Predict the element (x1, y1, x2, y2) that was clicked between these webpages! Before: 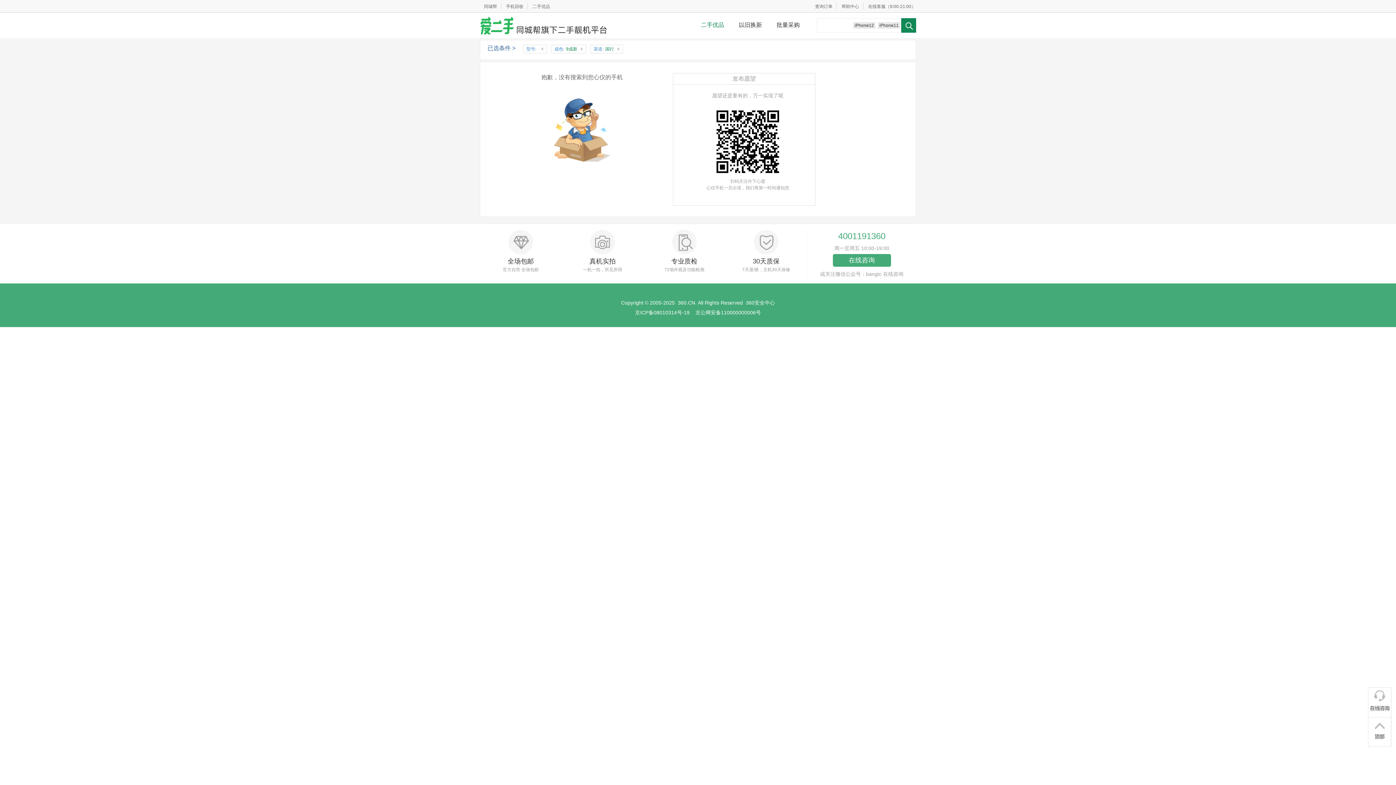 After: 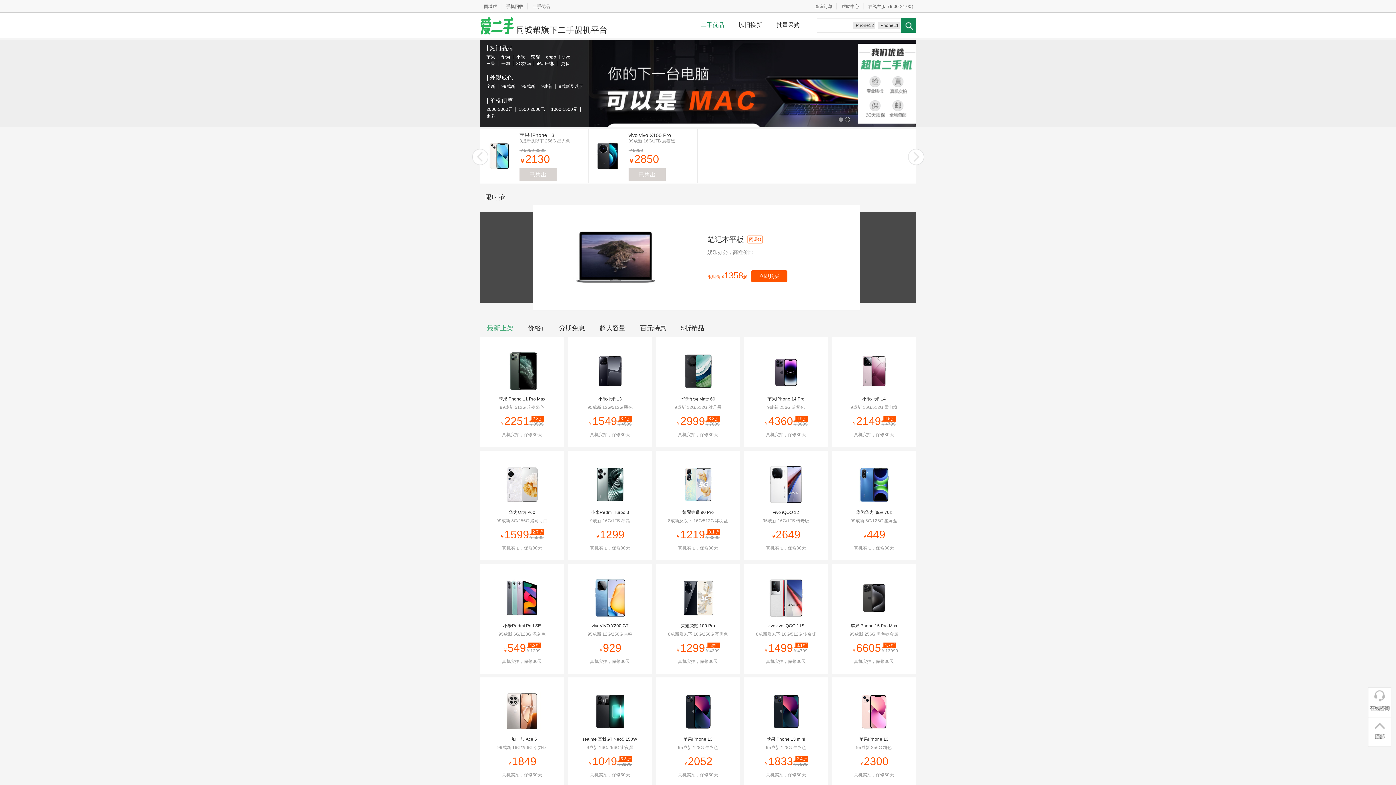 Action: bbox: (693, 21, 731, 28) label: 二手优品